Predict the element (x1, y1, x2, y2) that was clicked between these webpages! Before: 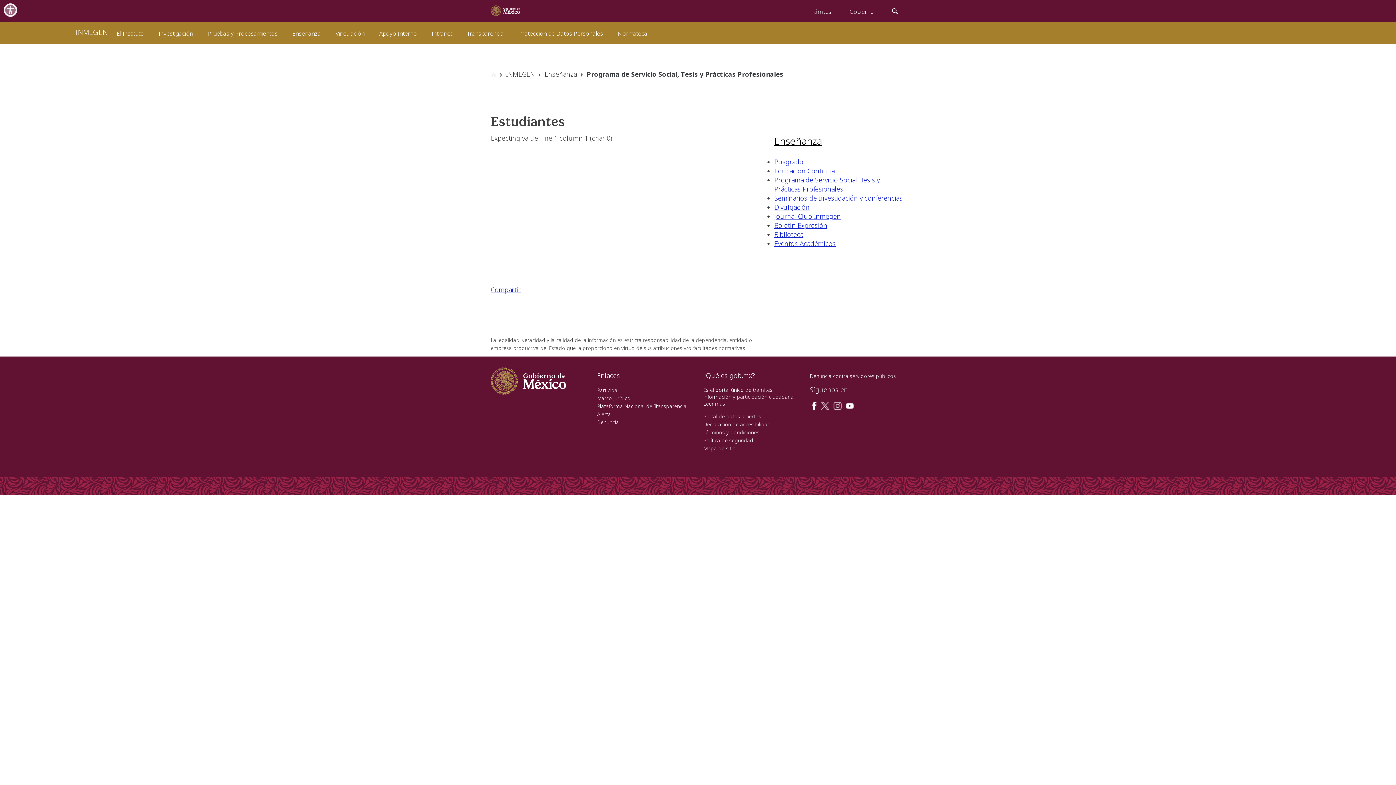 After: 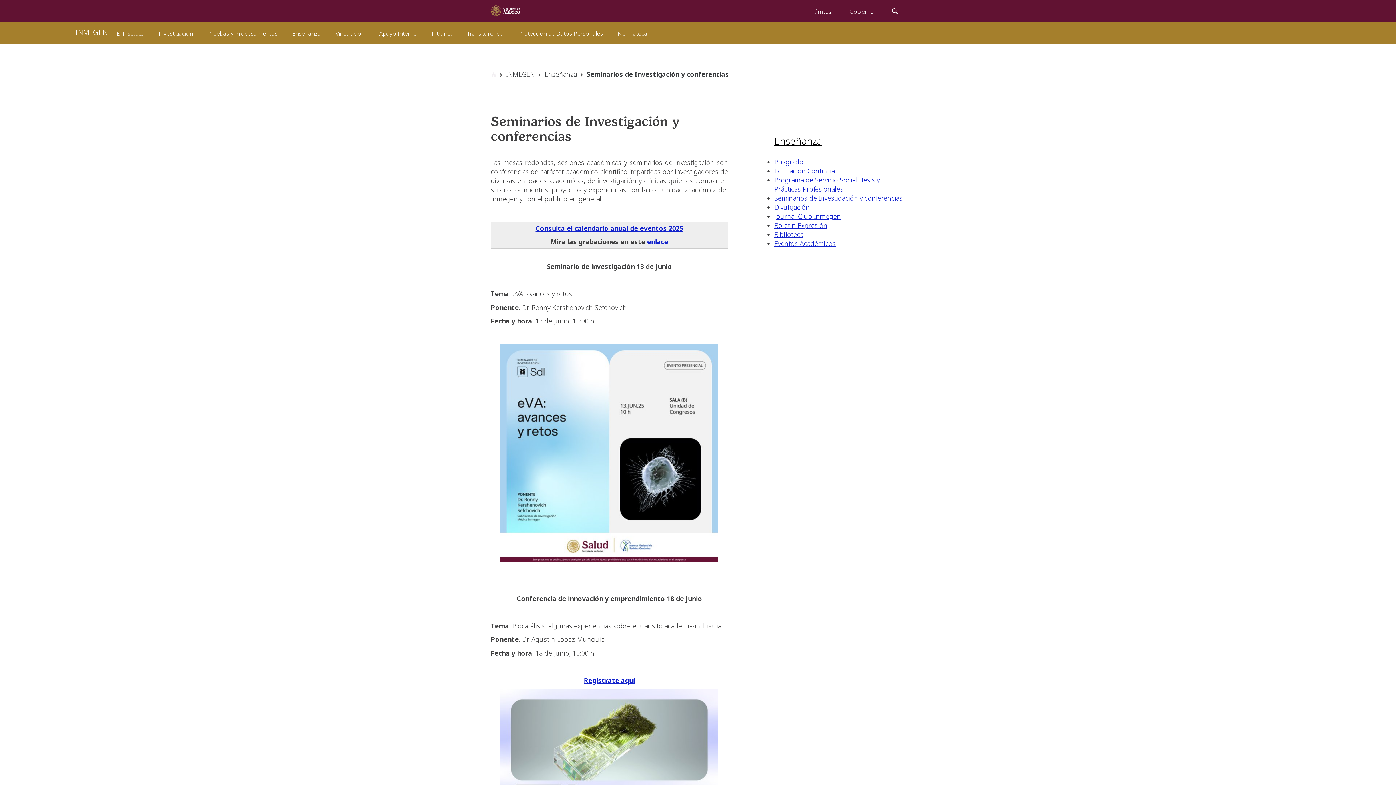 Action: bbox: (774, 193, 902, 202) label: Seminarios de Investigación y conferencias